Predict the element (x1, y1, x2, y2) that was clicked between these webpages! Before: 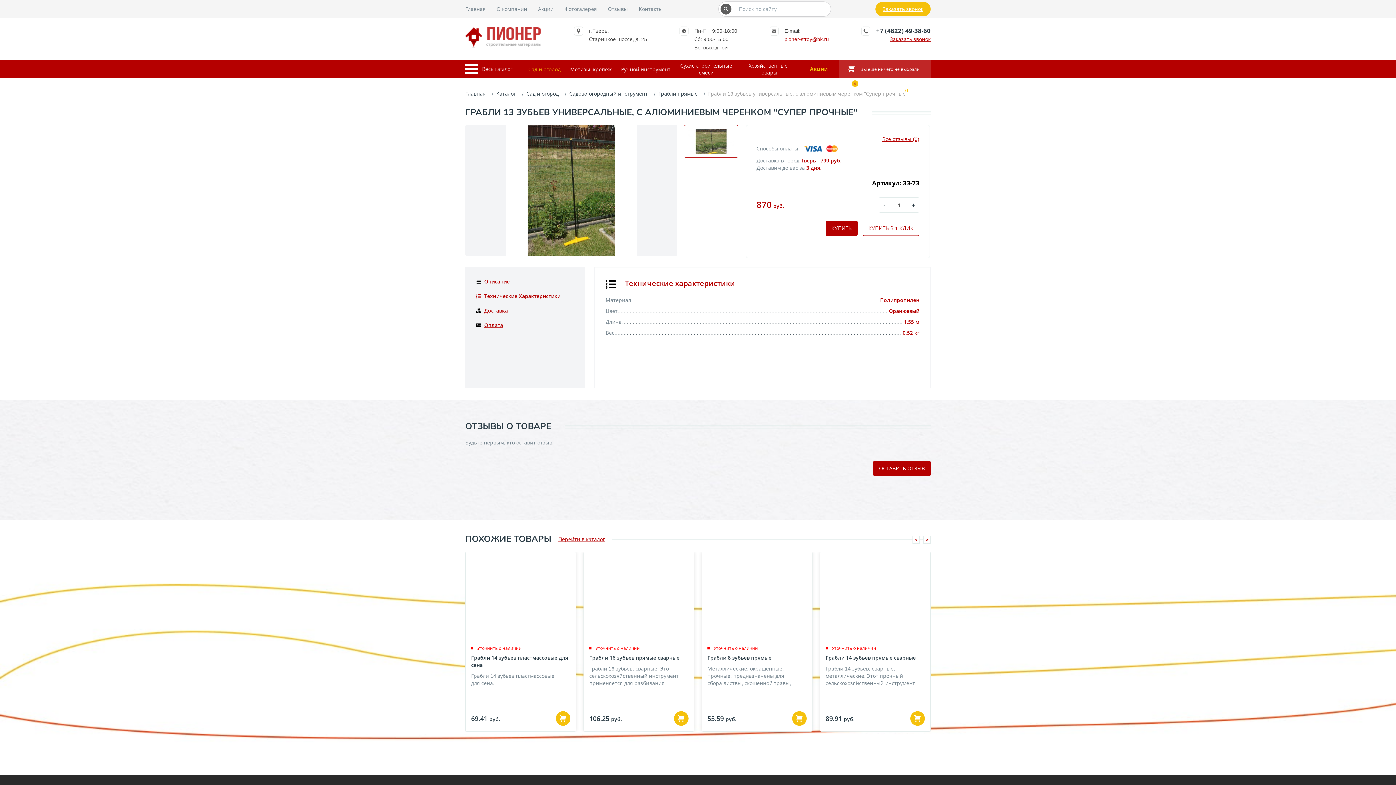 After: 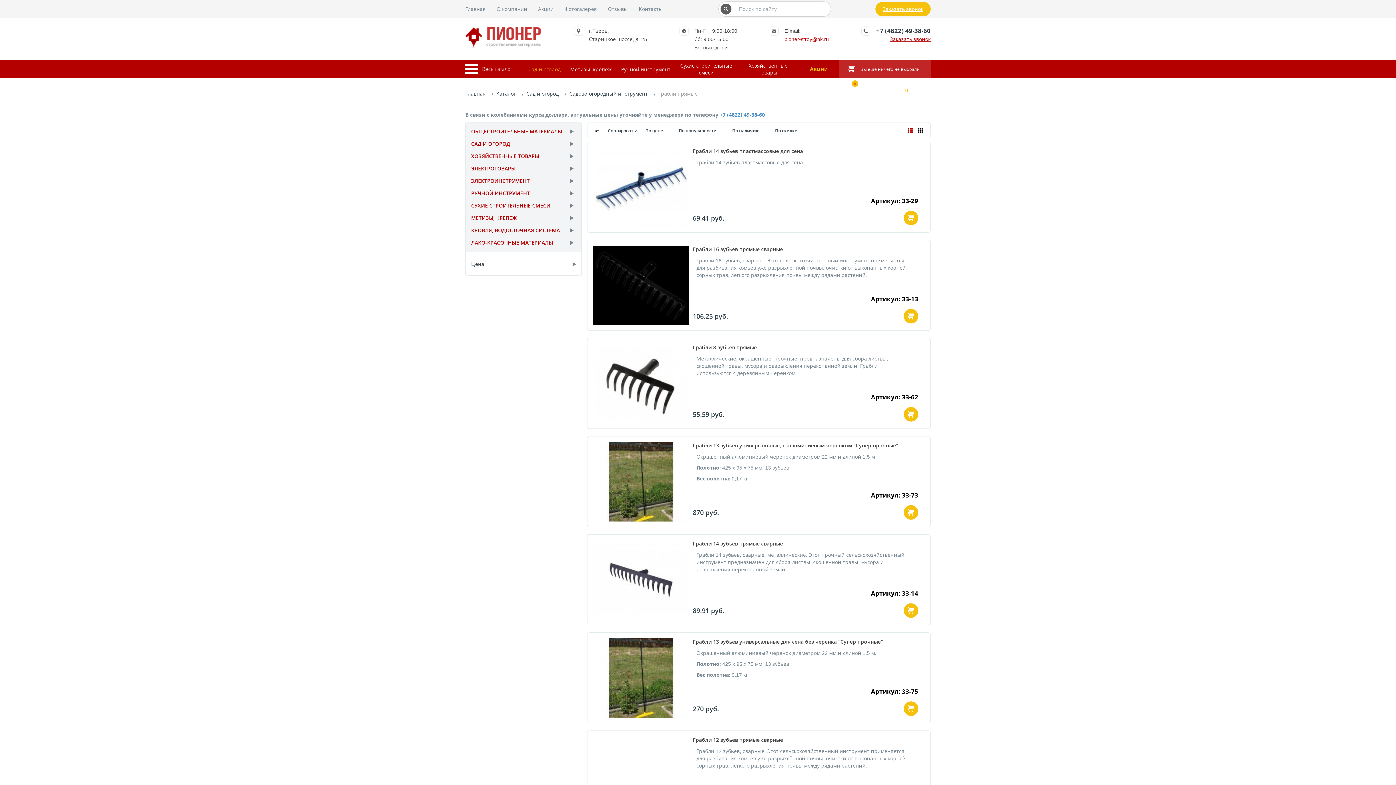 Action: label: Грабли прямые bbox: (658, 90, 697, 97)